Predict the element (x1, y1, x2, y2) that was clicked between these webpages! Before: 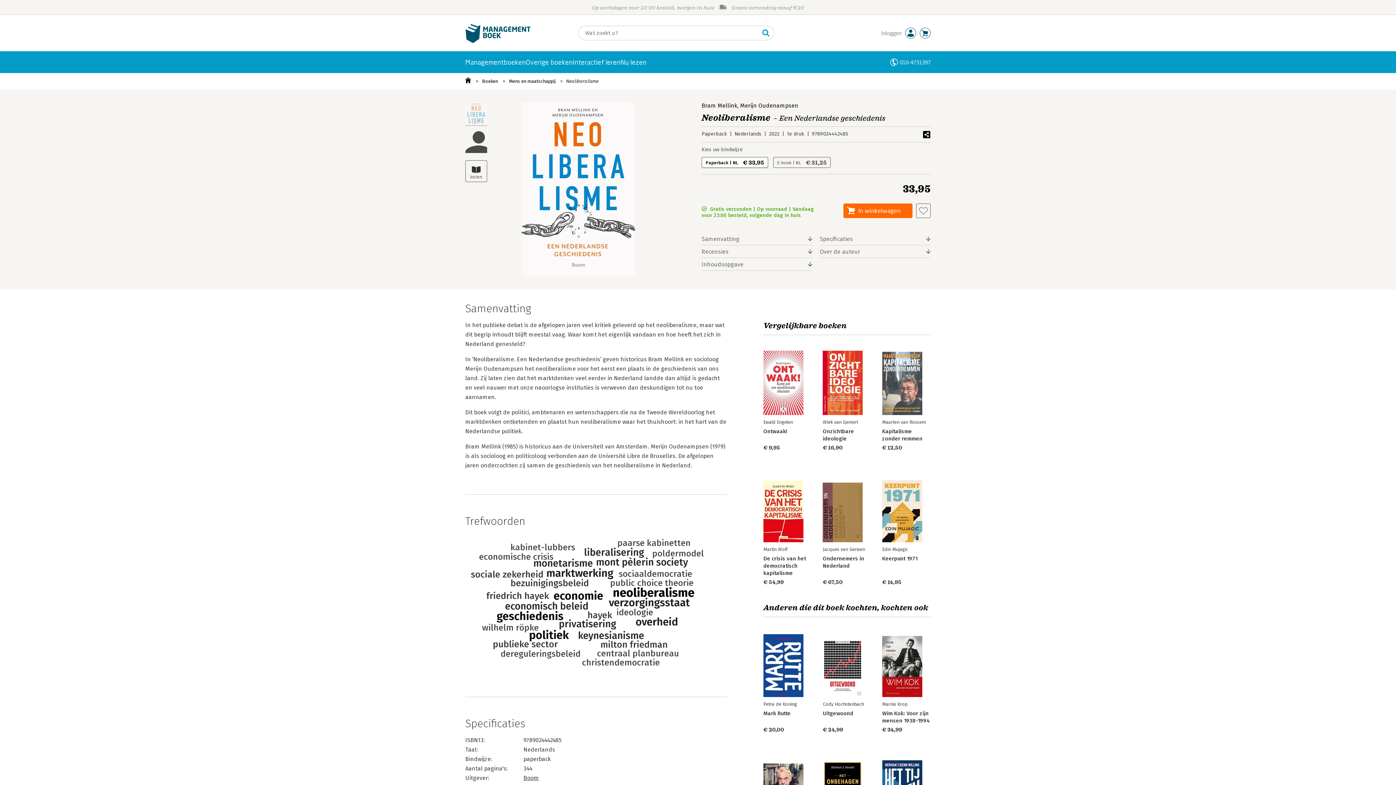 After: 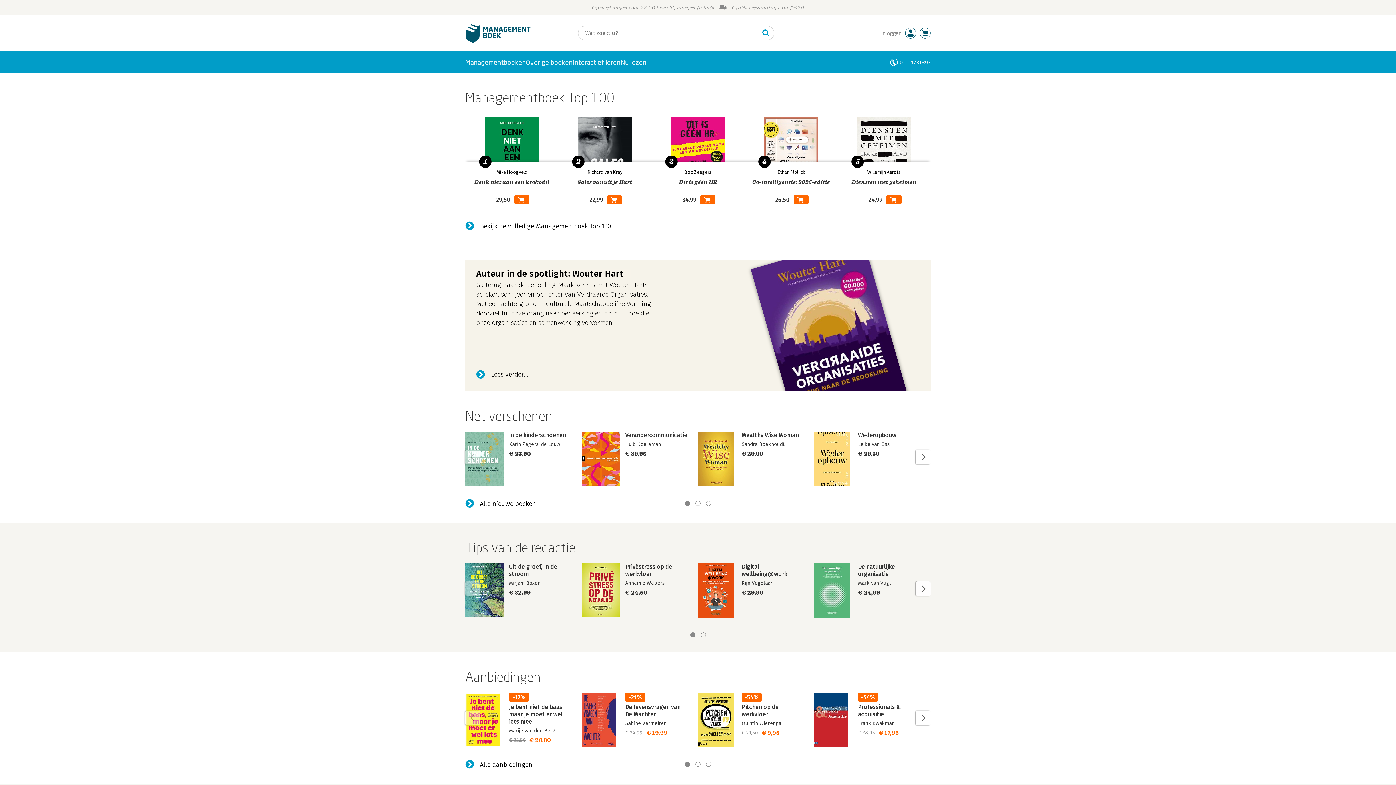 Action: bbox: (465, 38, 530, 44)